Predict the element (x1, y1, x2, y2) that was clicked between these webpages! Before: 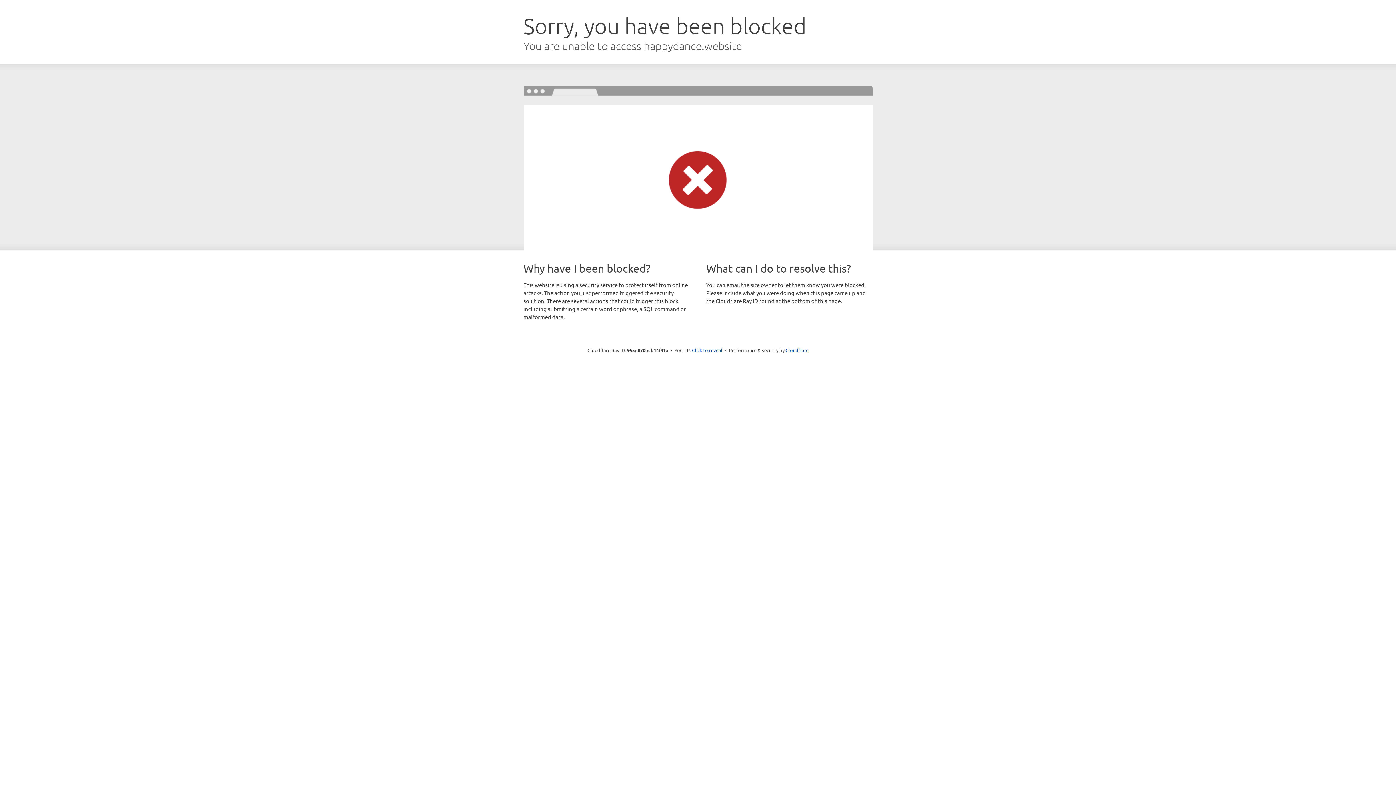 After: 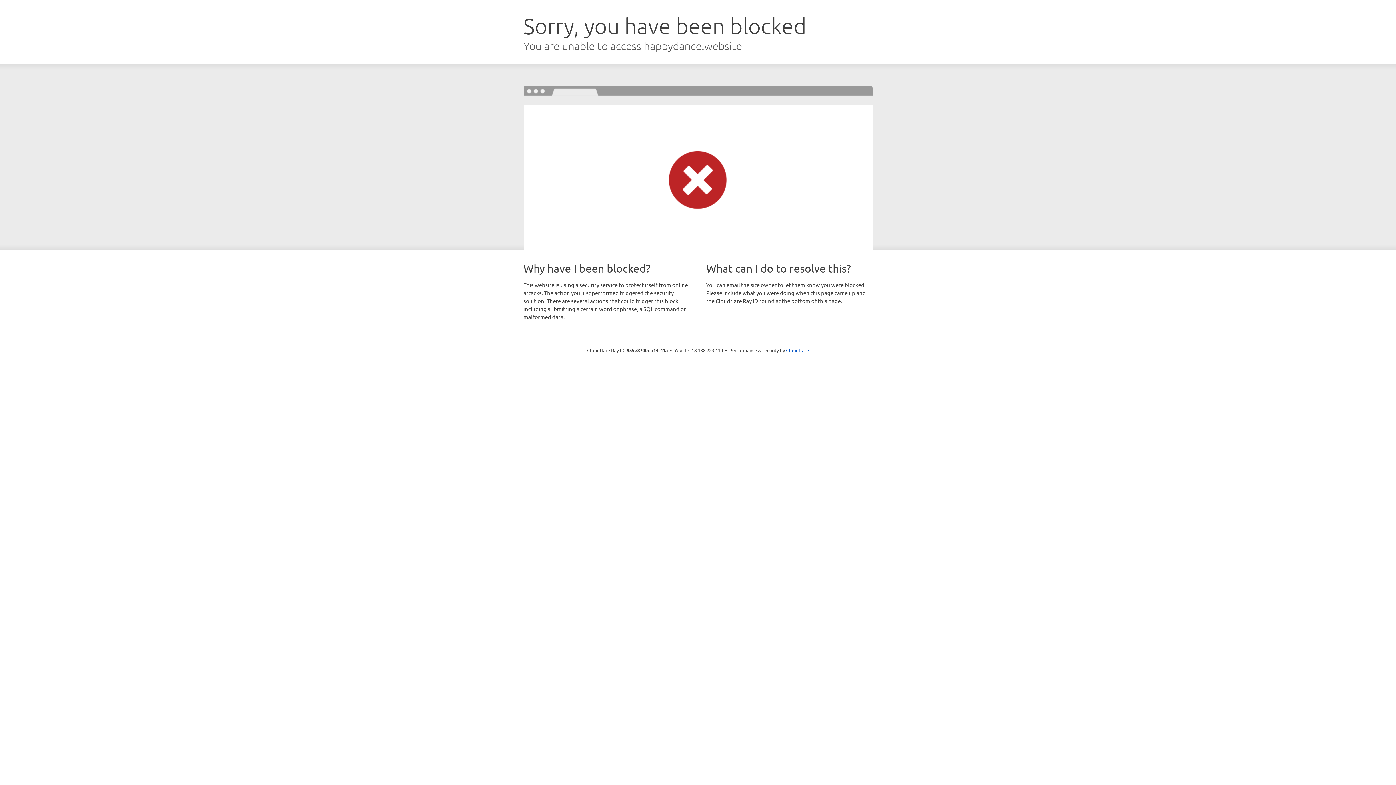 Action: bbox: (692, 346, 722, 353) label: Click to reveal